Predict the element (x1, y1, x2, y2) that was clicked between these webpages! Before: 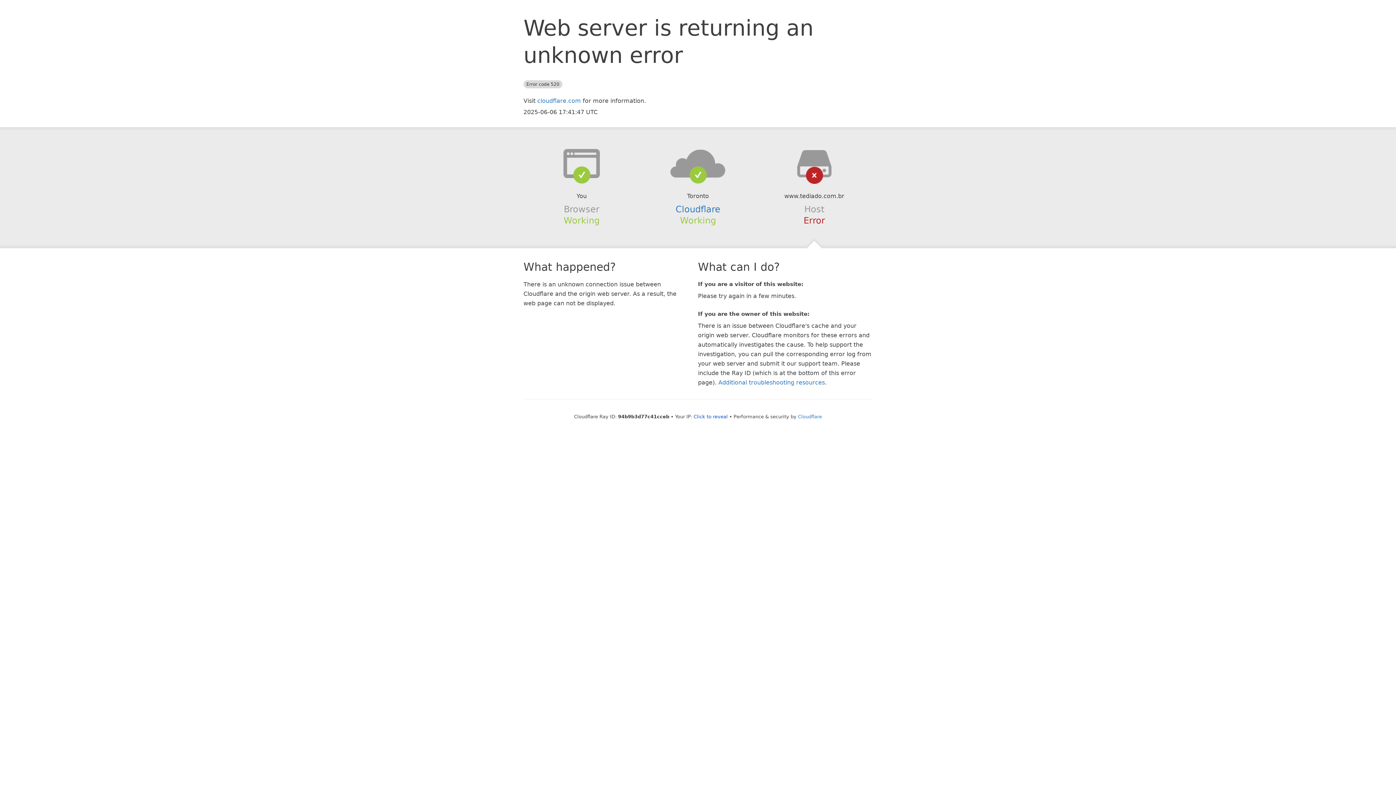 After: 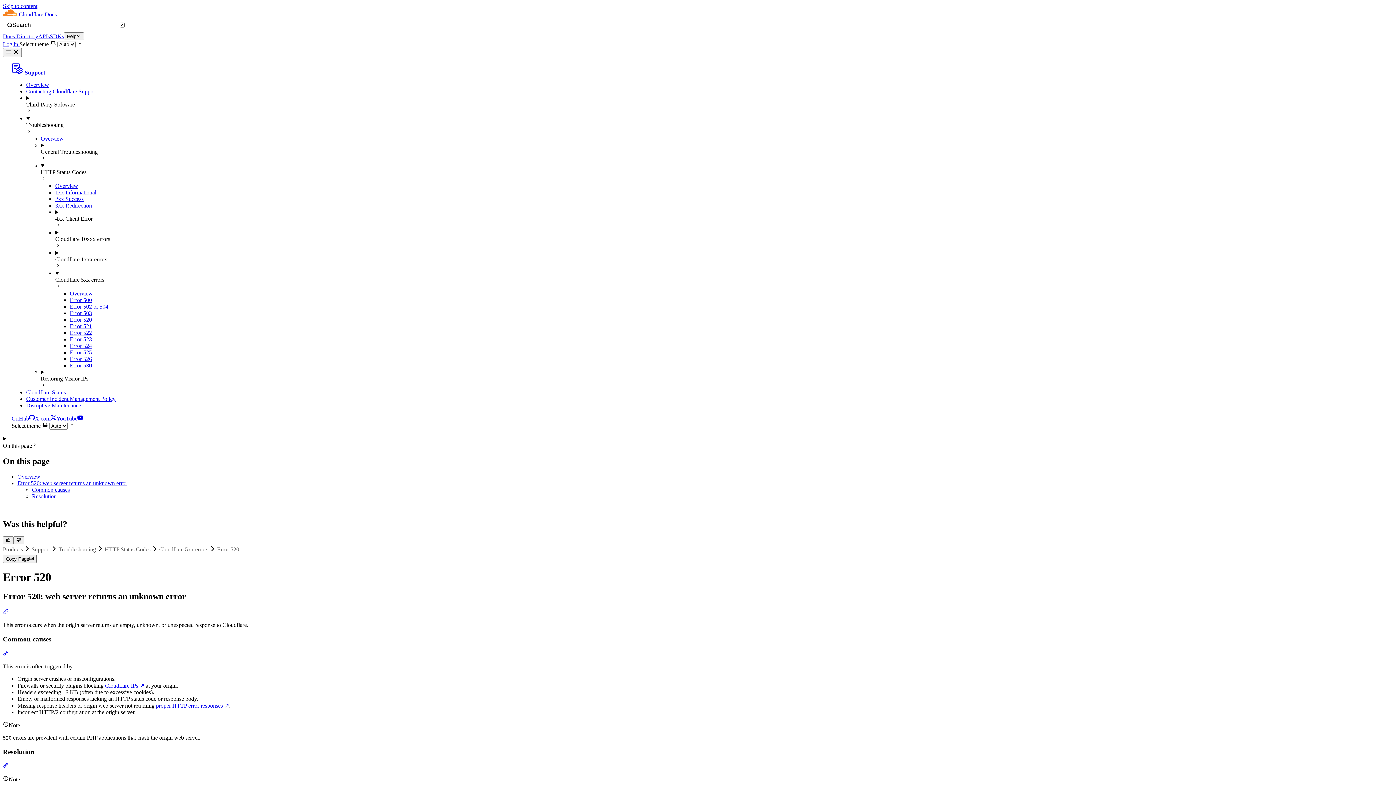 Action: bbox: (718, 379, 825, 386) label: Additional troubleshooting resources